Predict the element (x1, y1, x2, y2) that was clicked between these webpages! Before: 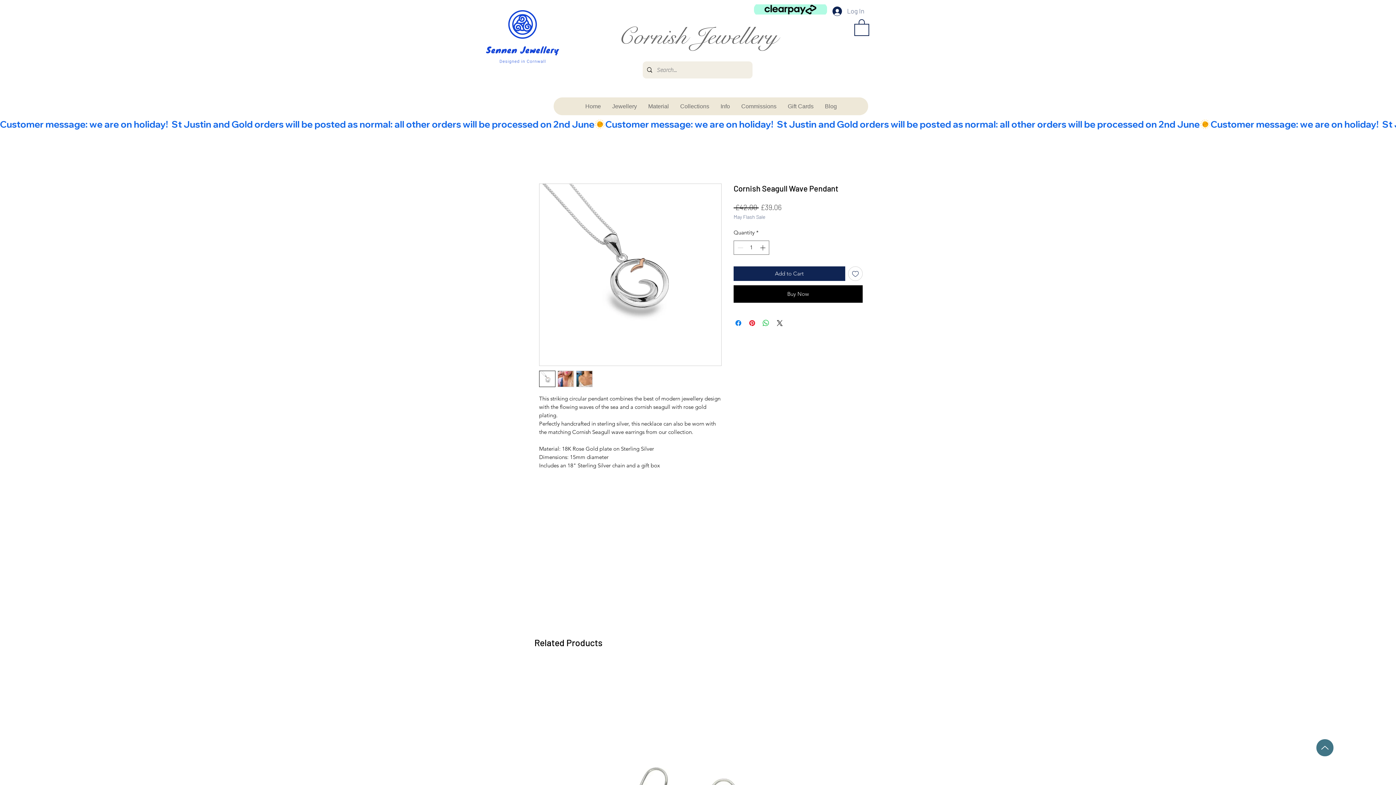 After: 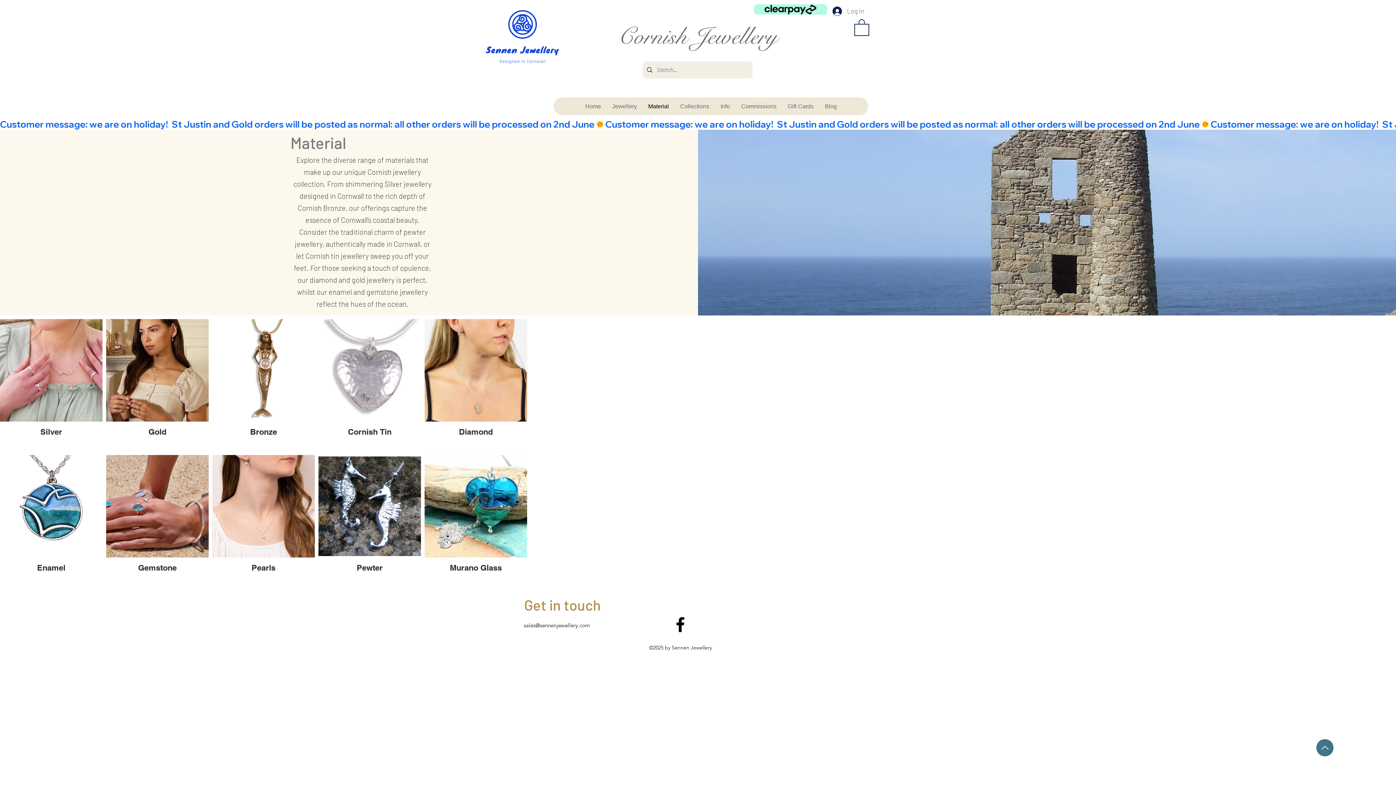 Action: bbox: (642, 97, 674, 115) label: Material